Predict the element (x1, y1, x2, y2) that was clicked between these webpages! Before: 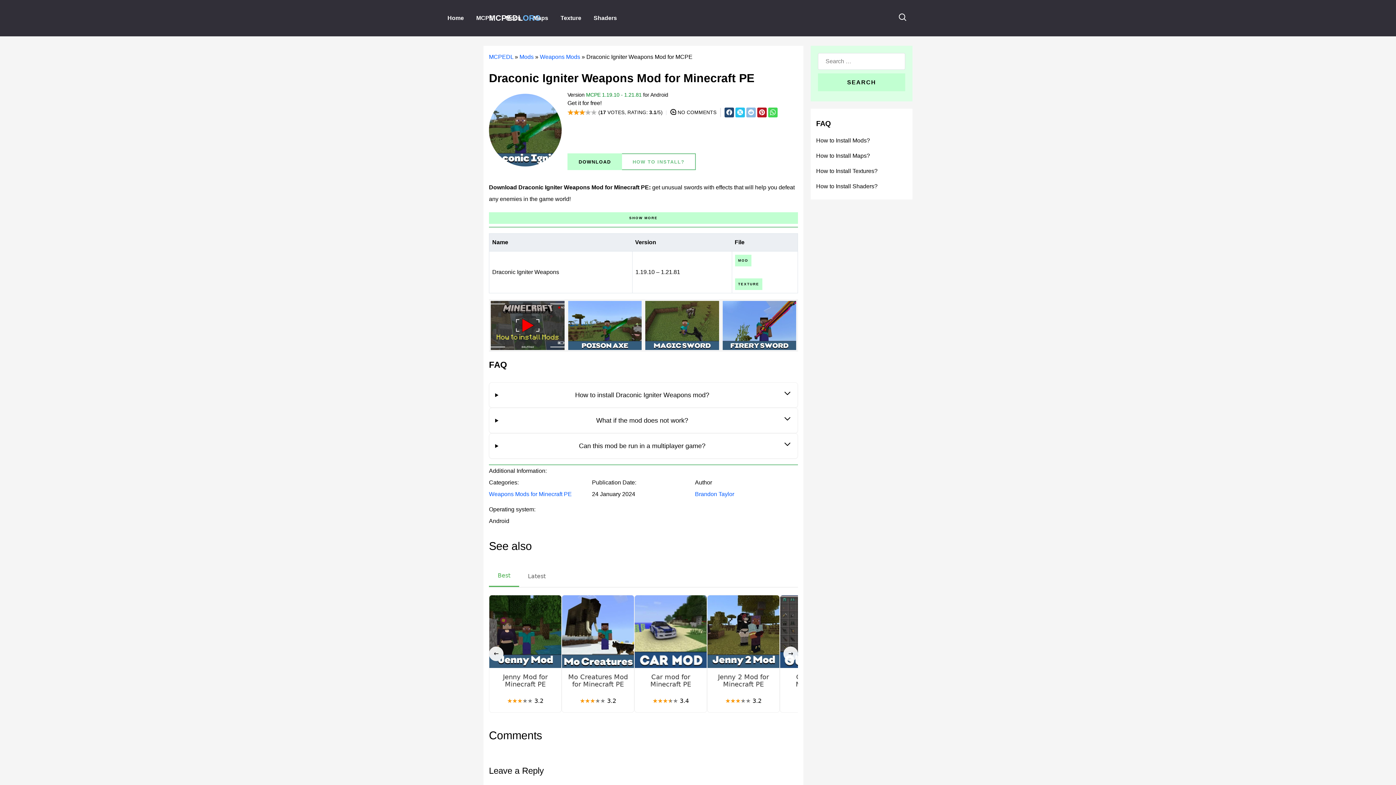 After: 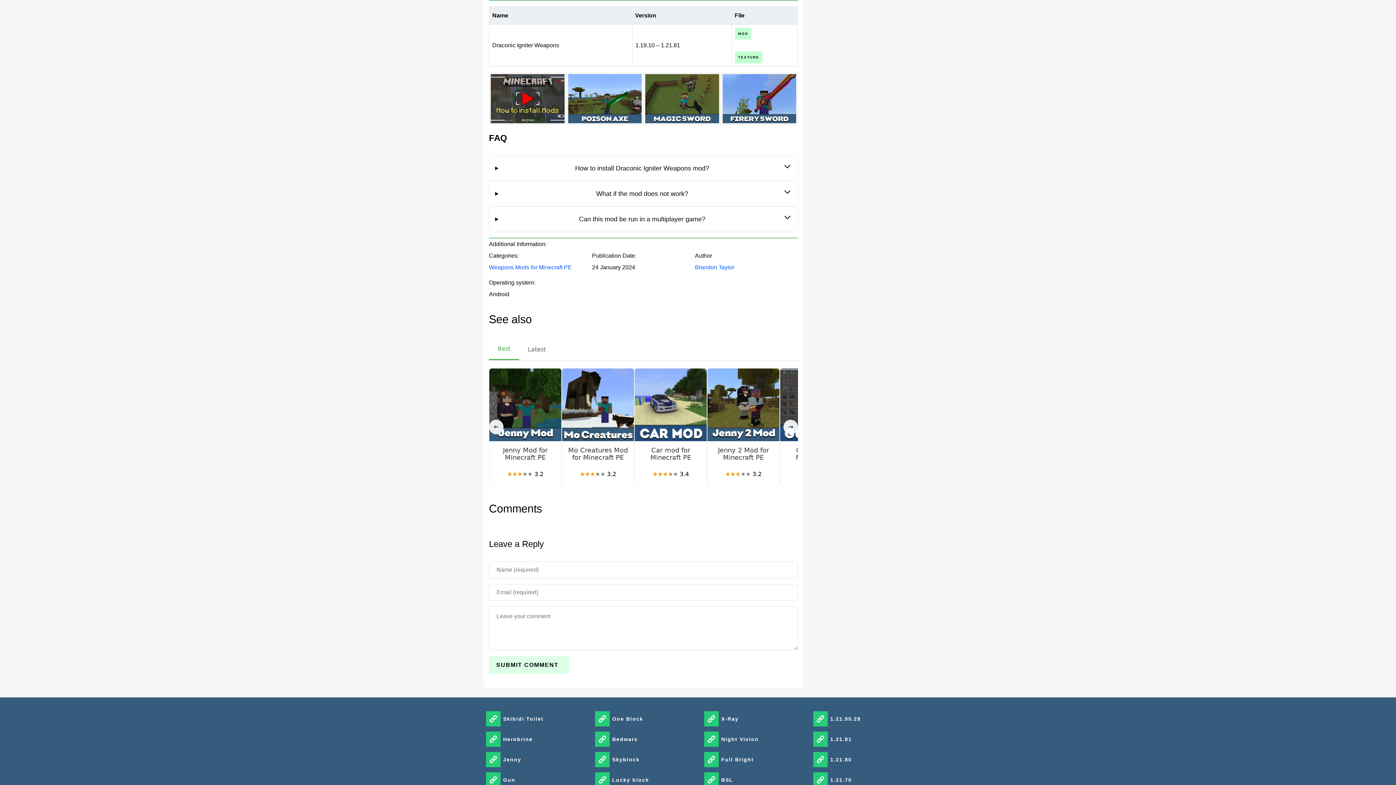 Action: bbox: (567, 153, 622, 170) label: DOWNLOAD